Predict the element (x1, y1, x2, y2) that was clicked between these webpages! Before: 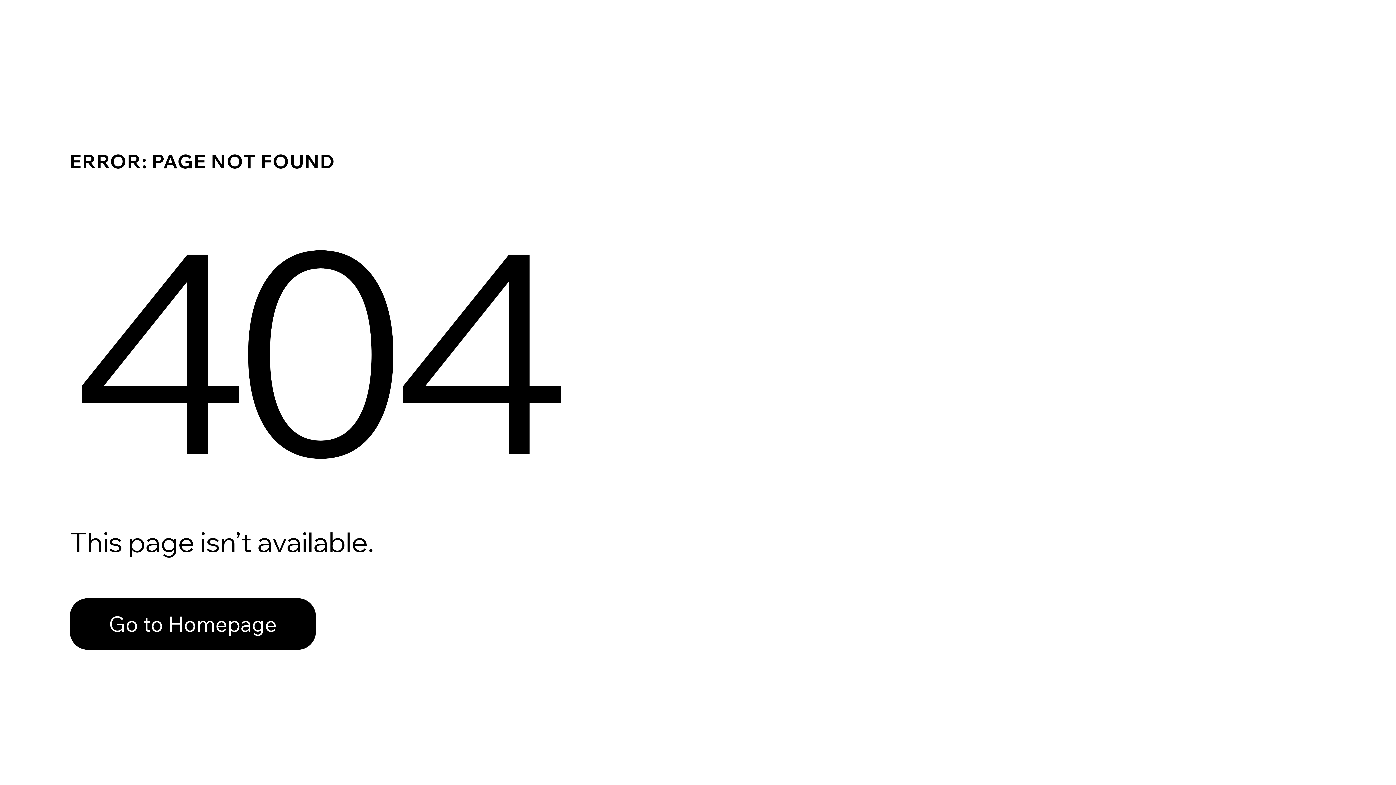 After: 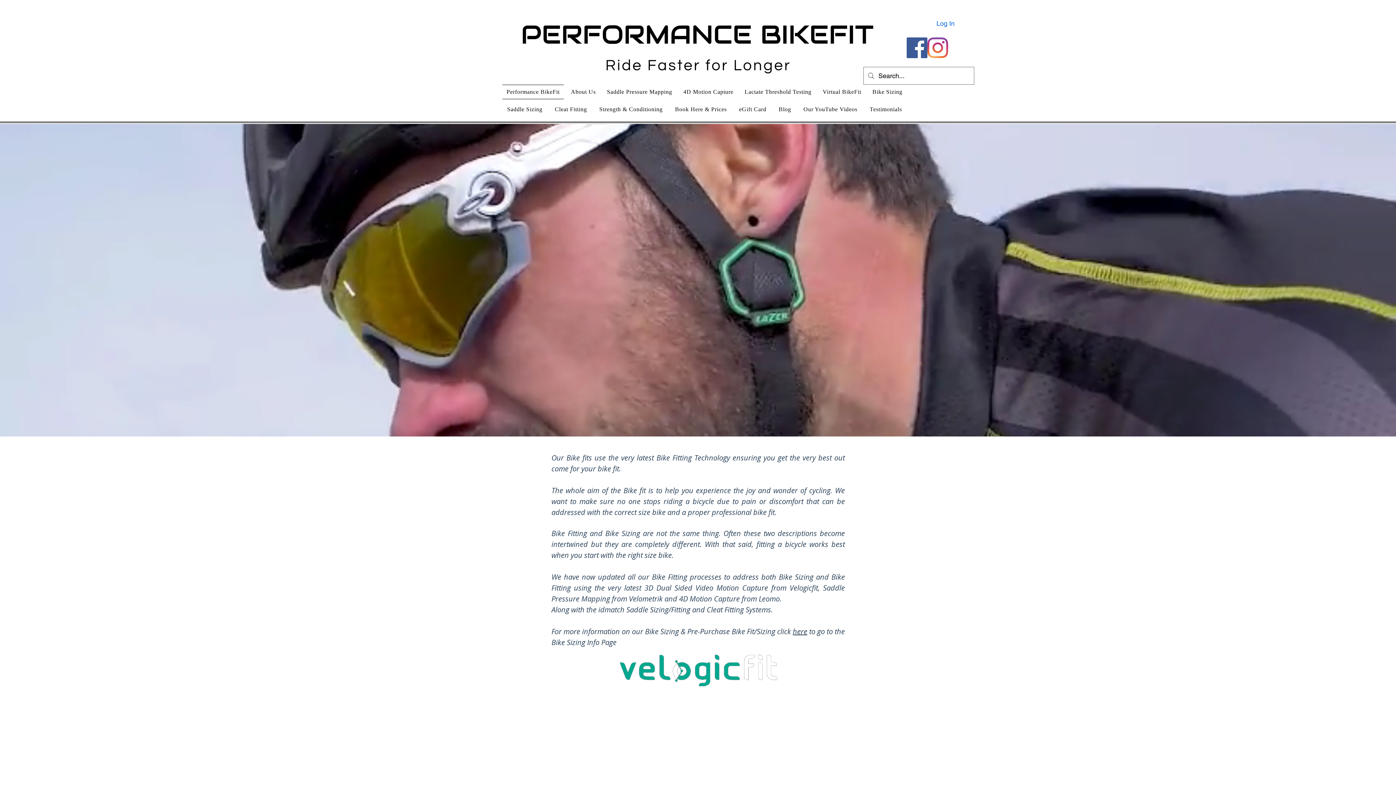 Action: bbox: (69, 582, 768, 659) label: Go to Homepage